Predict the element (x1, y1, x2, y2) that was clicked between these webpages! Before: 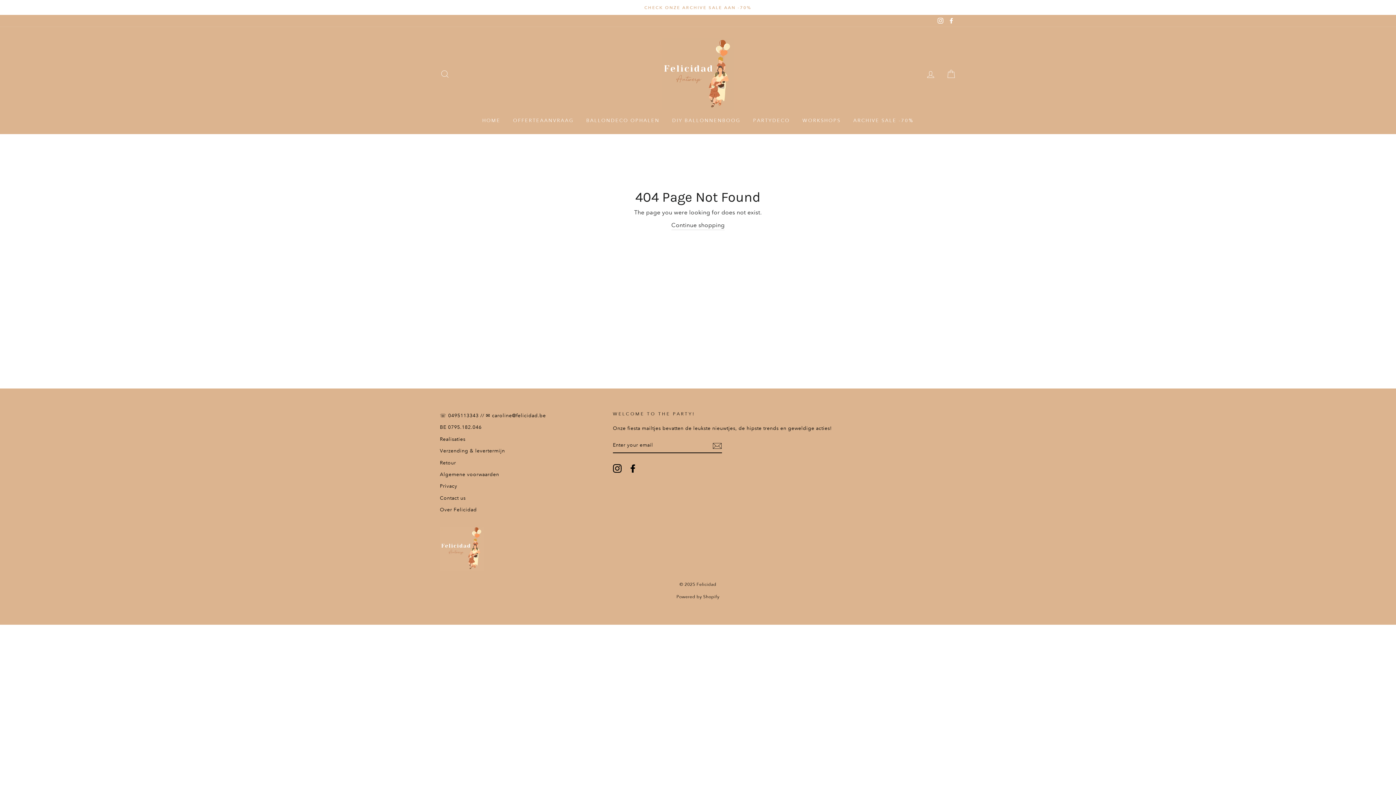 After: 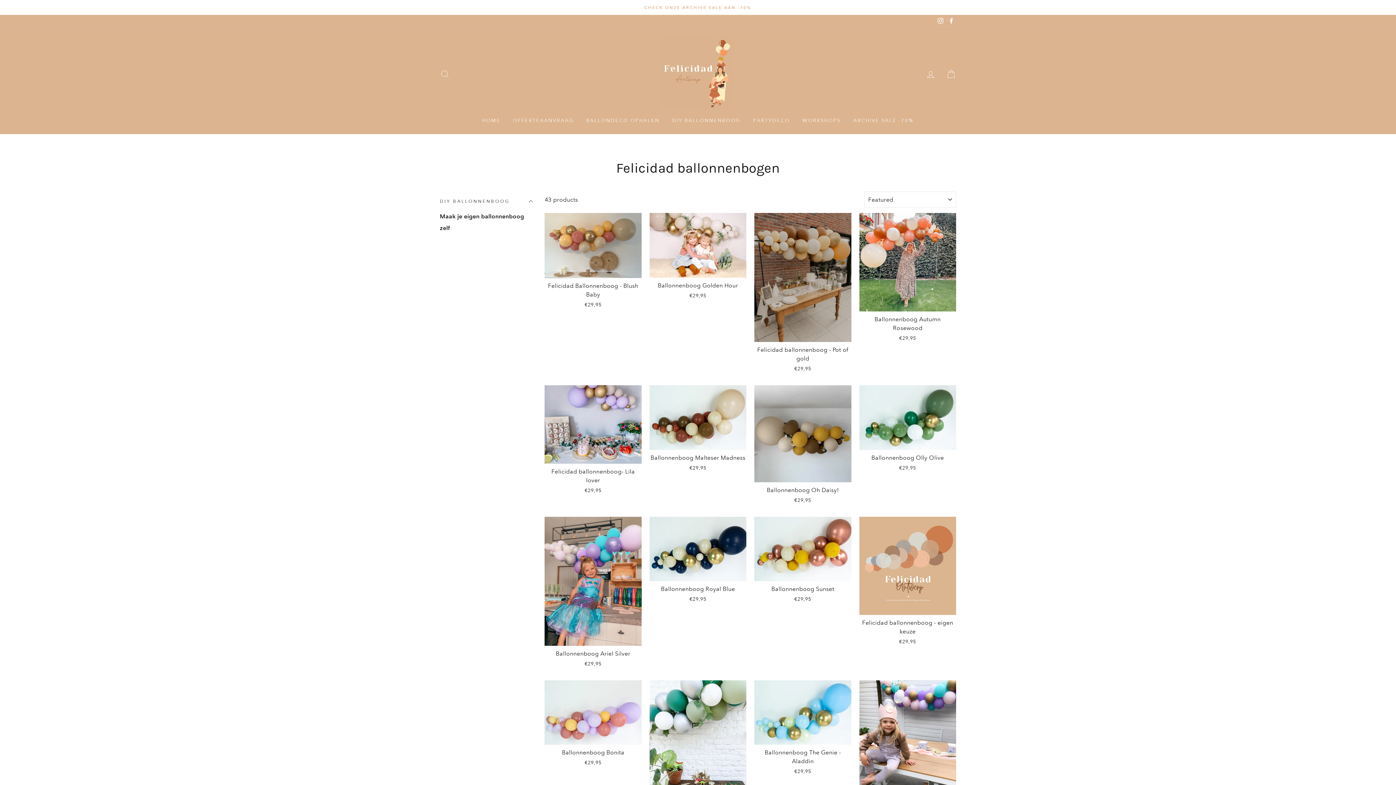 Action: label: DIY BALLONNENBOOG bbox: (666, 114, 746, 126)